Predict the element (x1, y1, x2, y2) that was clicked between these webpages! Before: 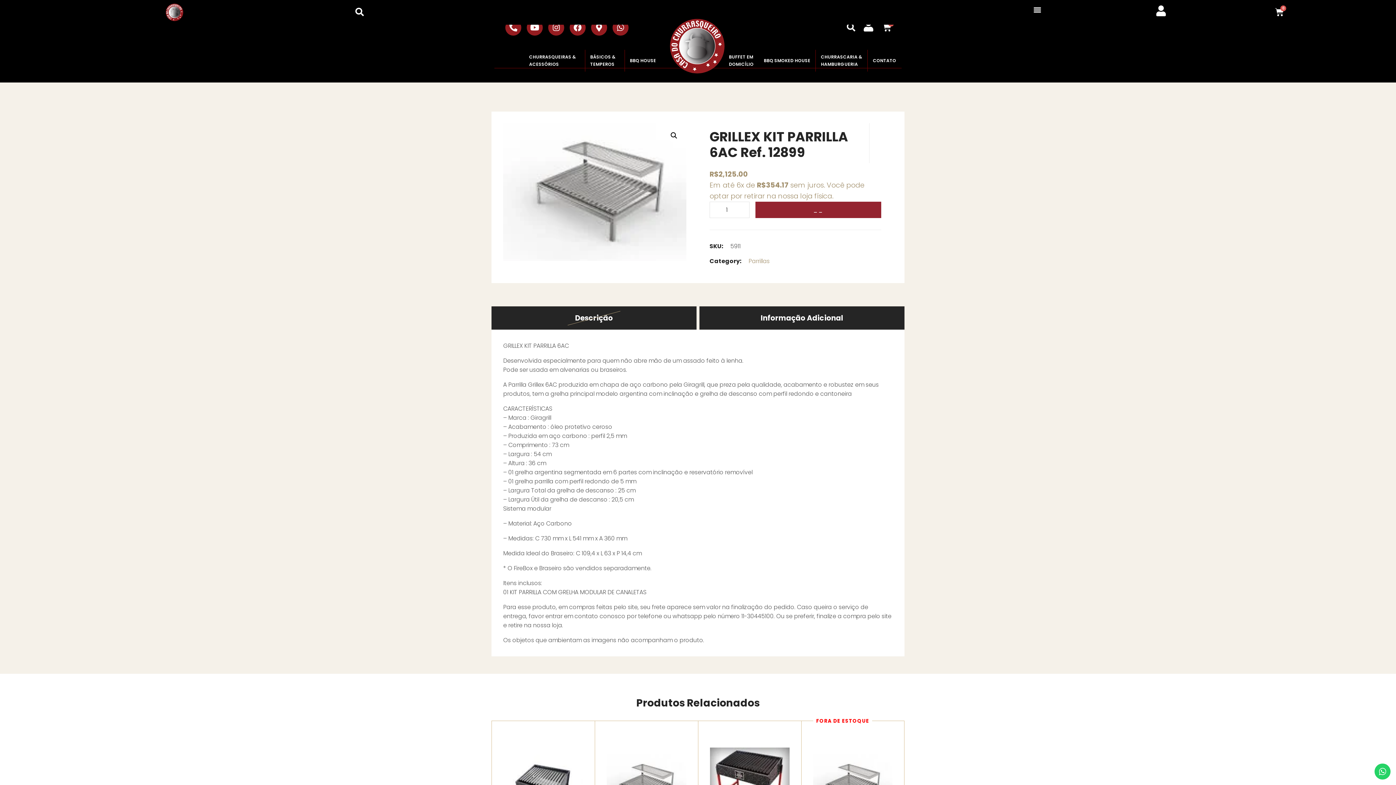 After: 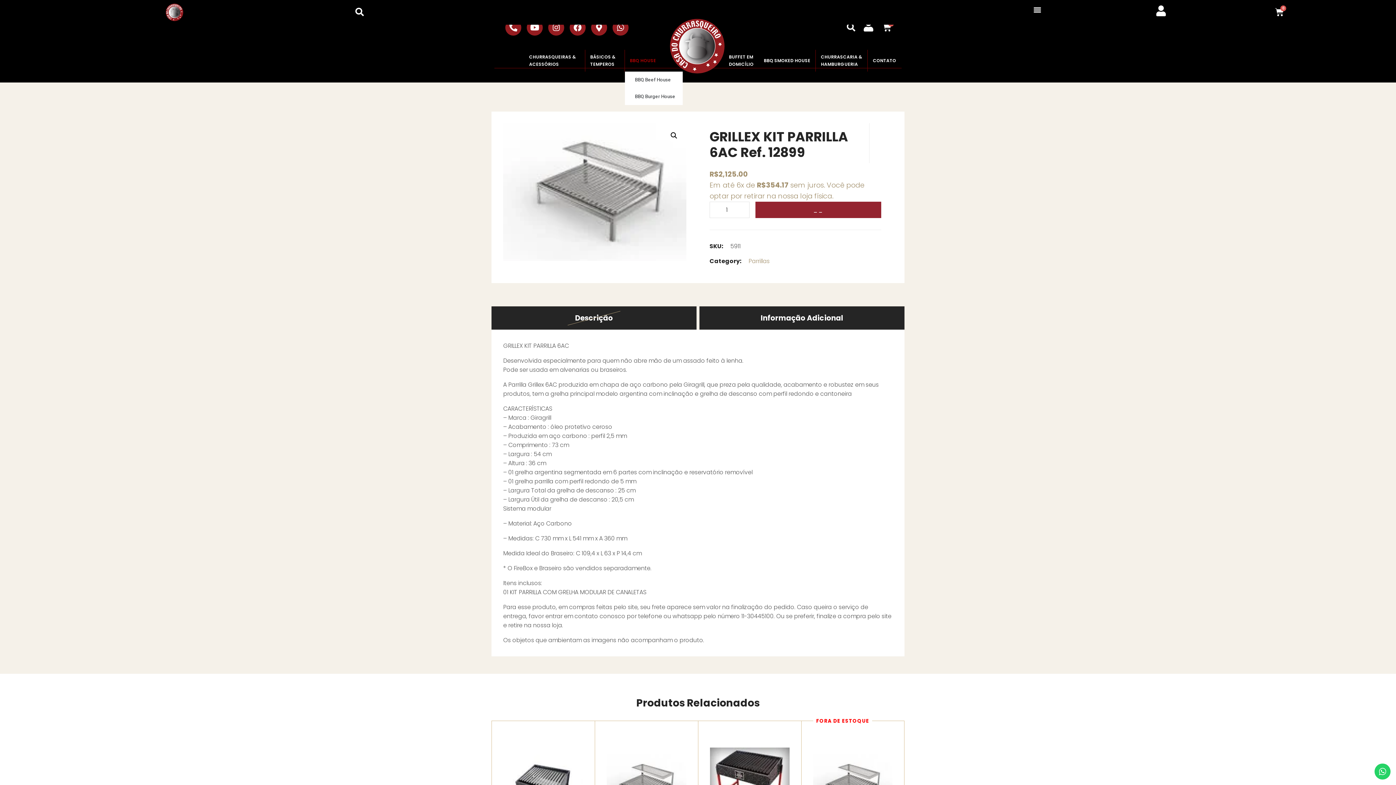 Action: bbox: (624, 49, 664, 71) label: BBQ HOUSE